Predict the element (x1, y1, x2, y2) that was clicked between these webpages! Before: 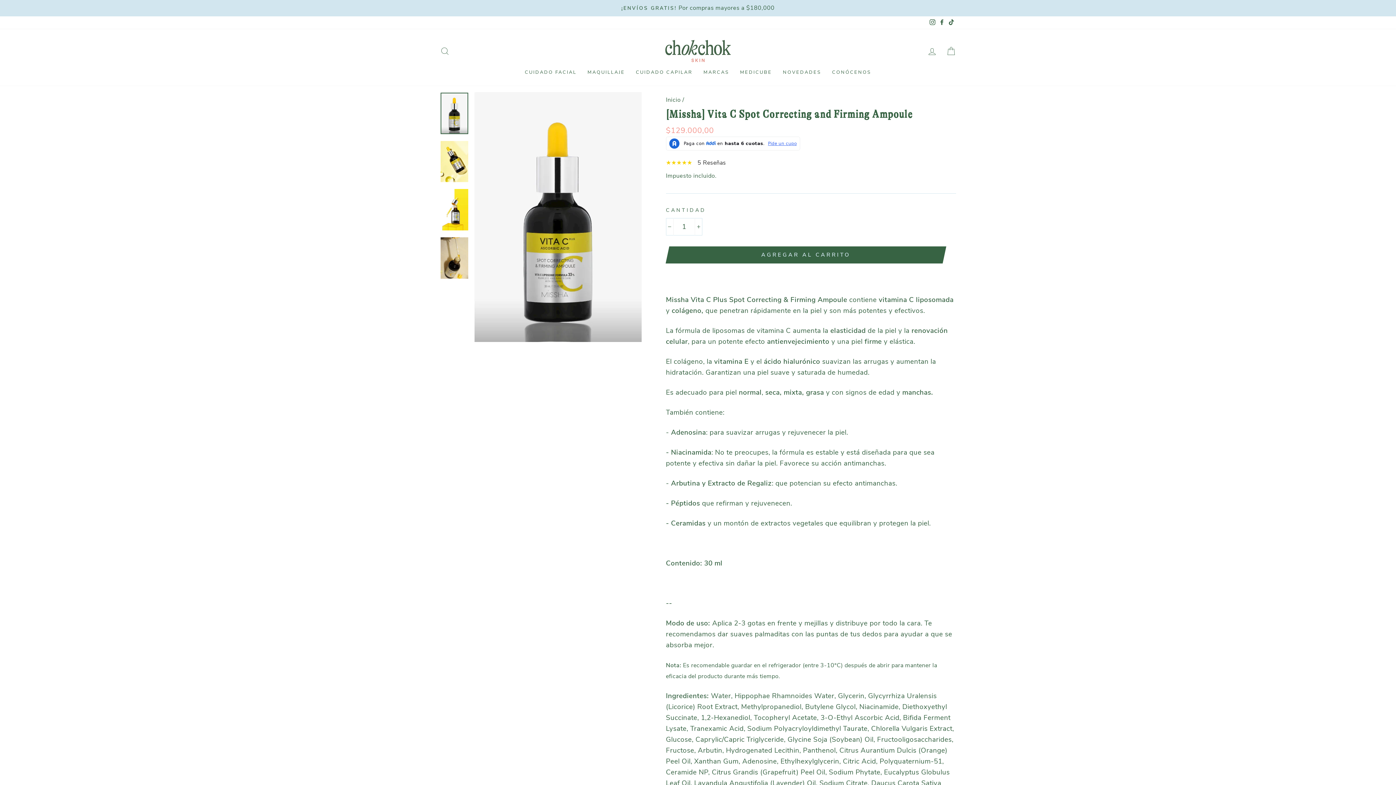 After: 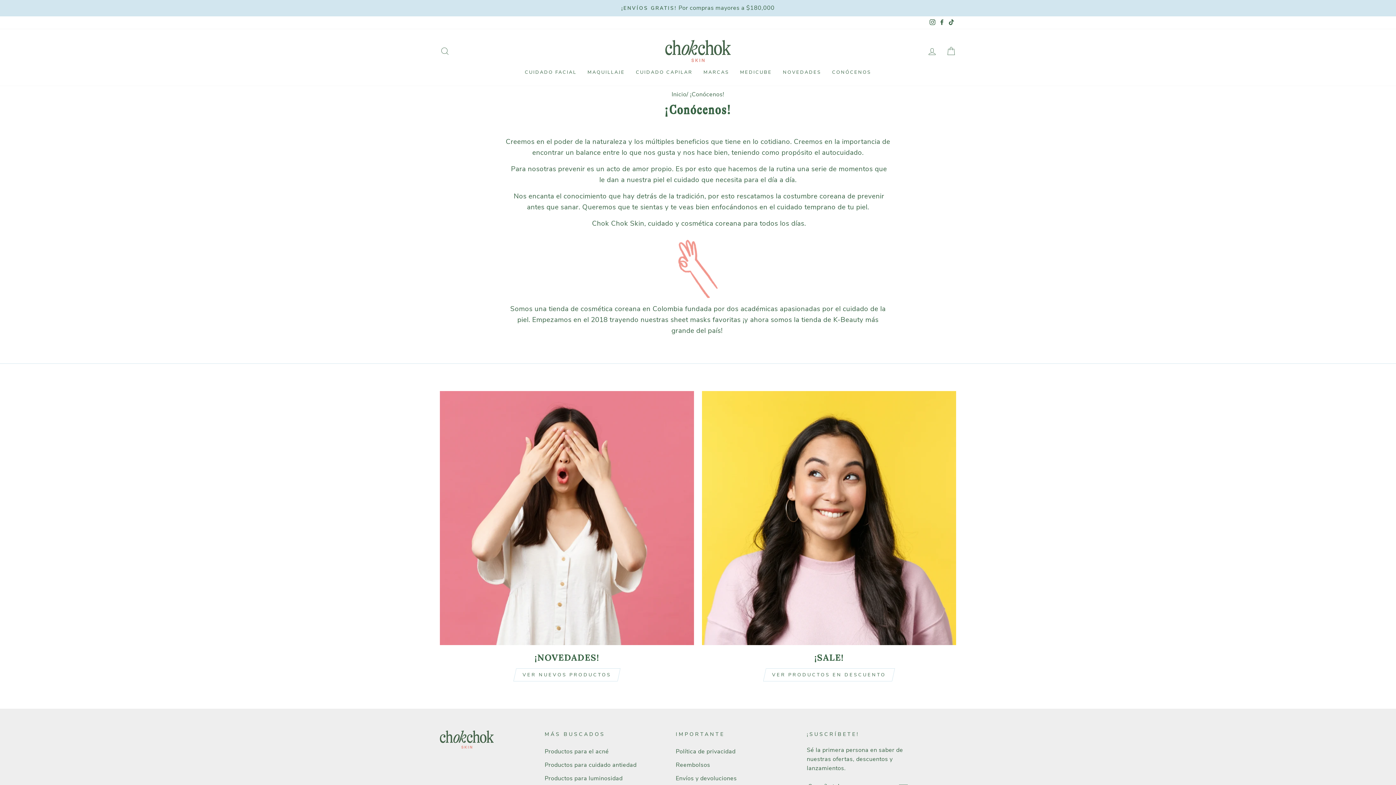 Action: label: CONÓCENOS bbox: (826, 65, 876, 78)